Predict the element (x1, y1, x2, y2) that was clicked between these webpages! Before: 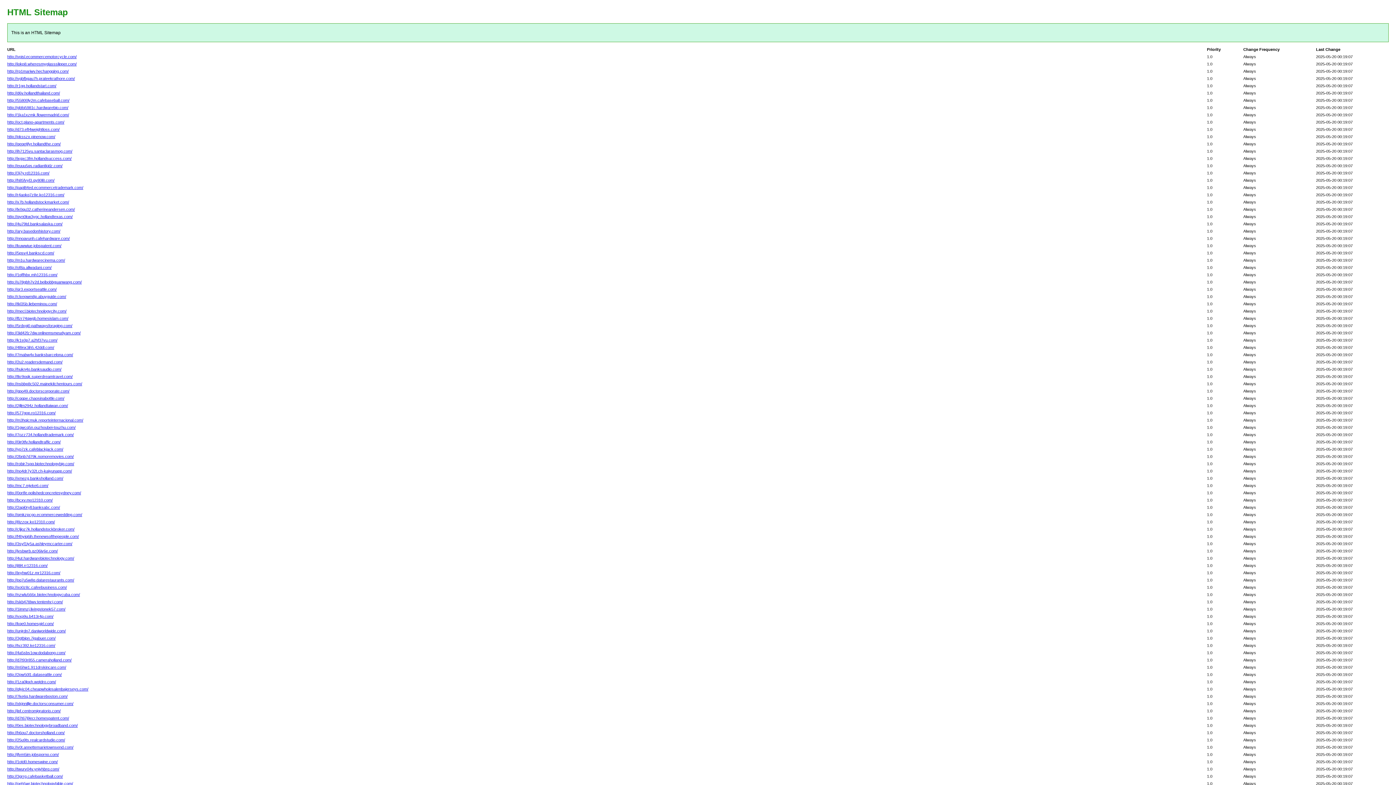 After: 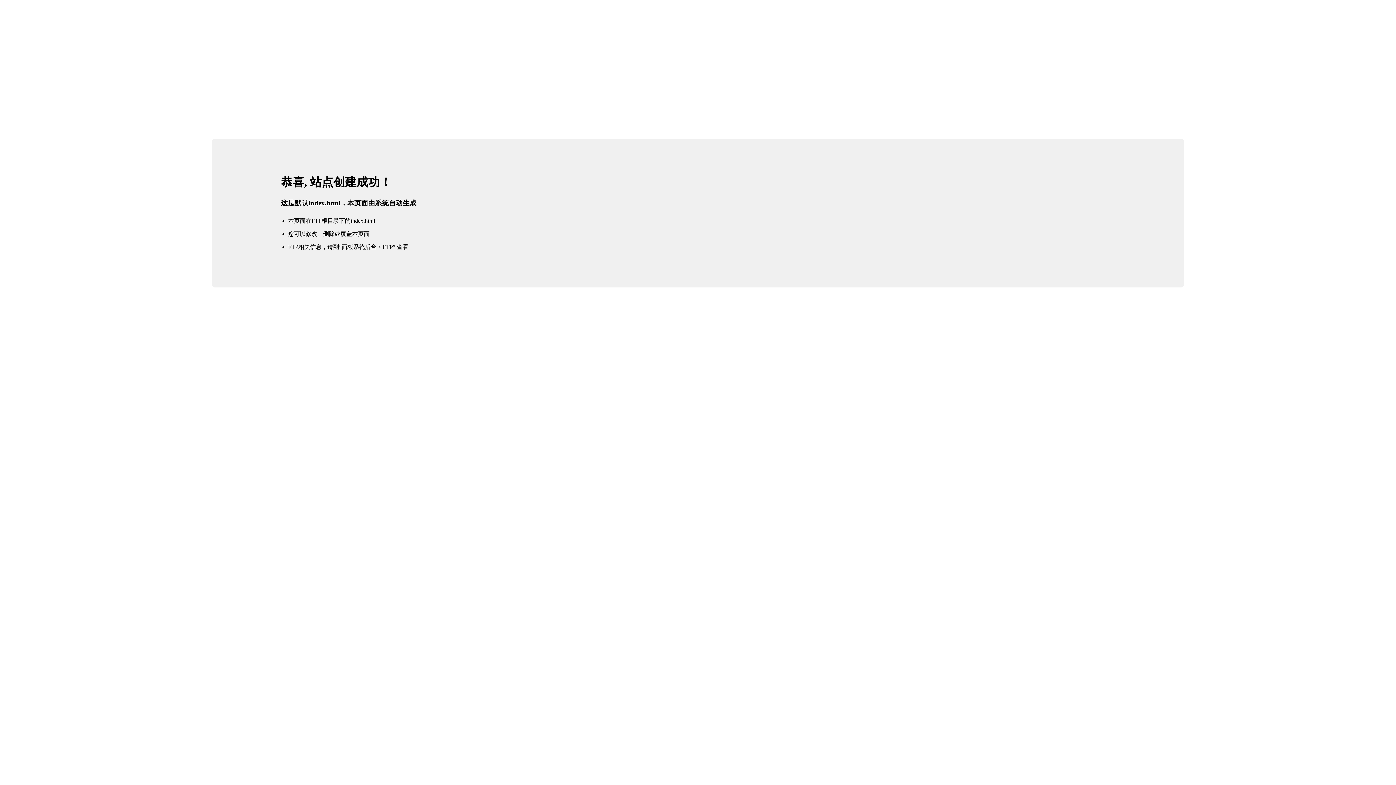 Action: label: http://7ke6q.hardwareboston.com/ bbox: (7, 694, 67, 698)